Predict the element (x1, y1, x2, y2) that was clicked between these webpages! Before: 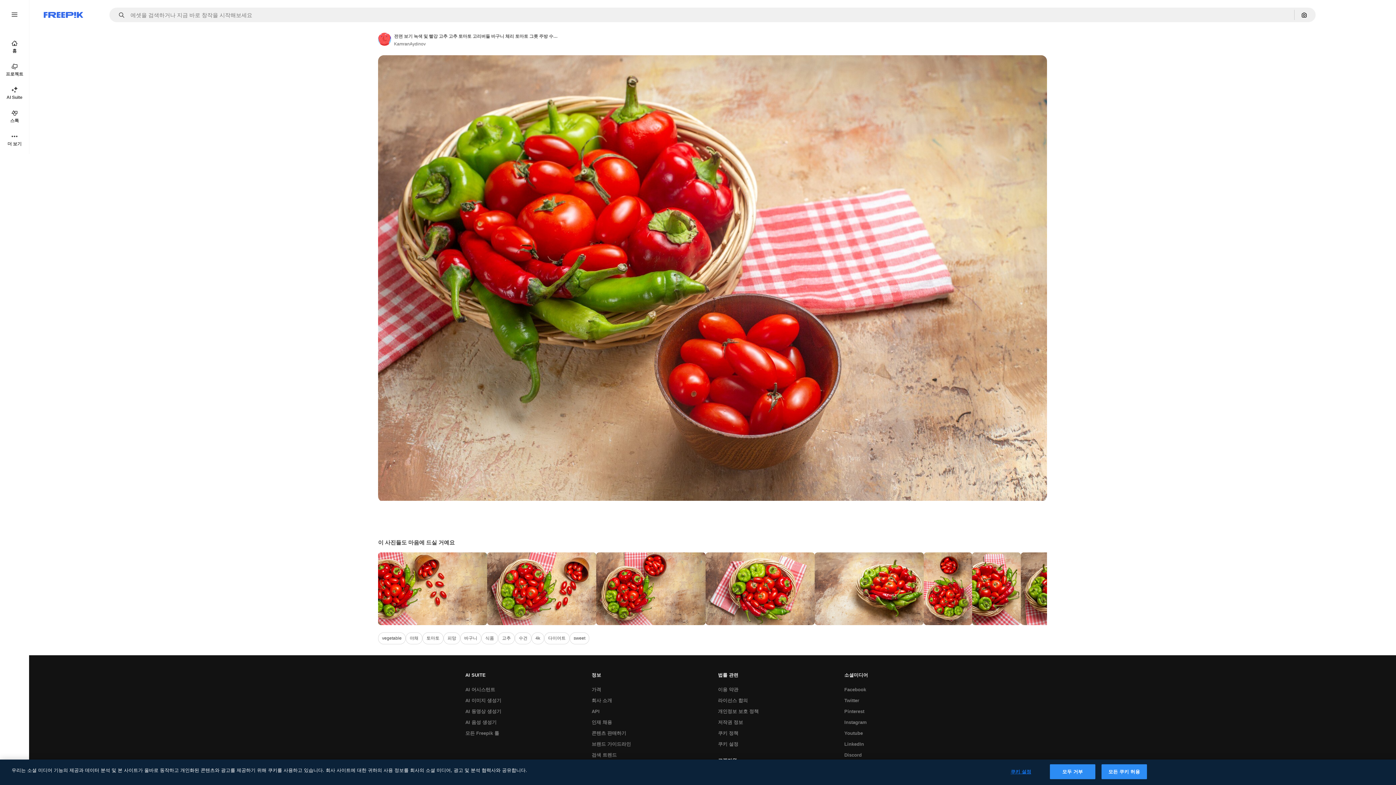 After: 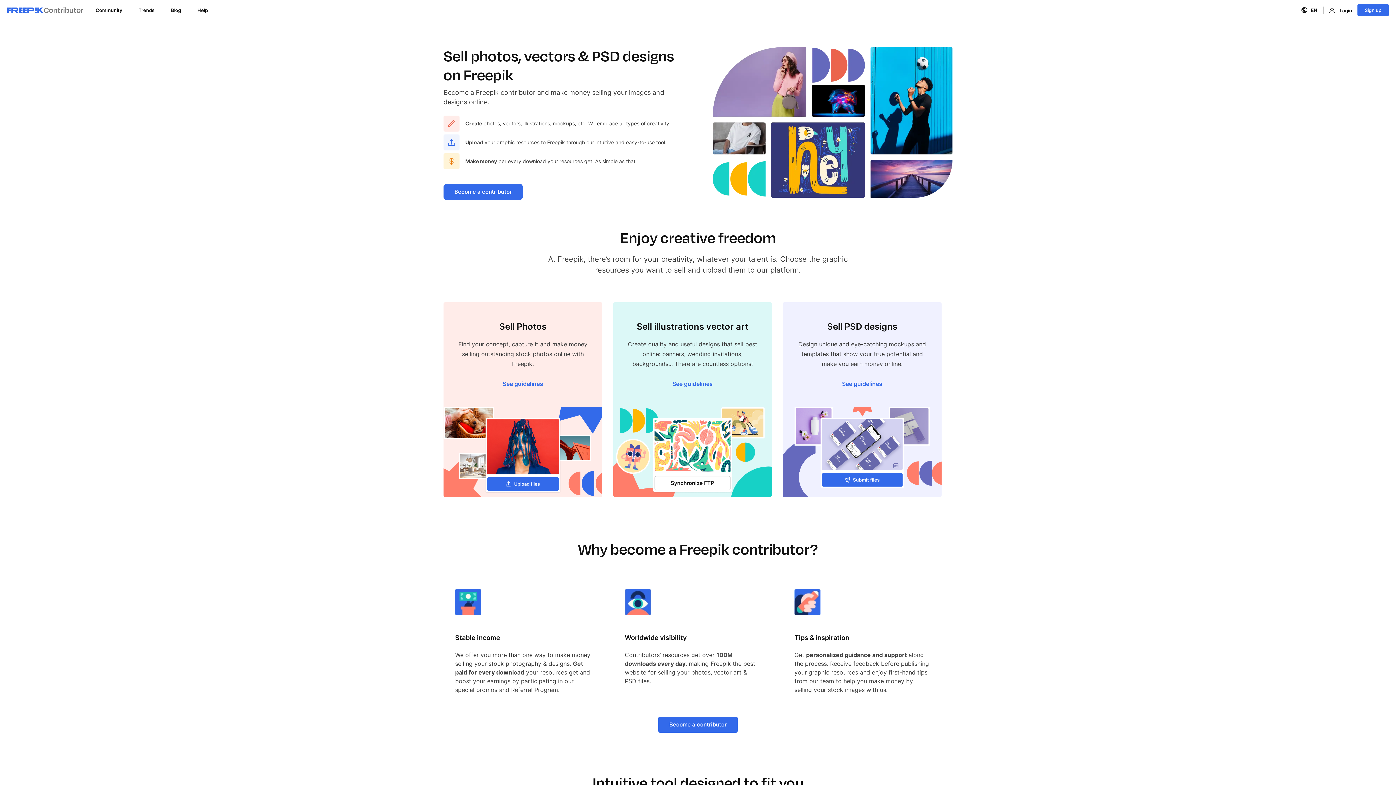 Action: label: 콘텐츠 판매하기 bbox: (588, 728, 630, 739)